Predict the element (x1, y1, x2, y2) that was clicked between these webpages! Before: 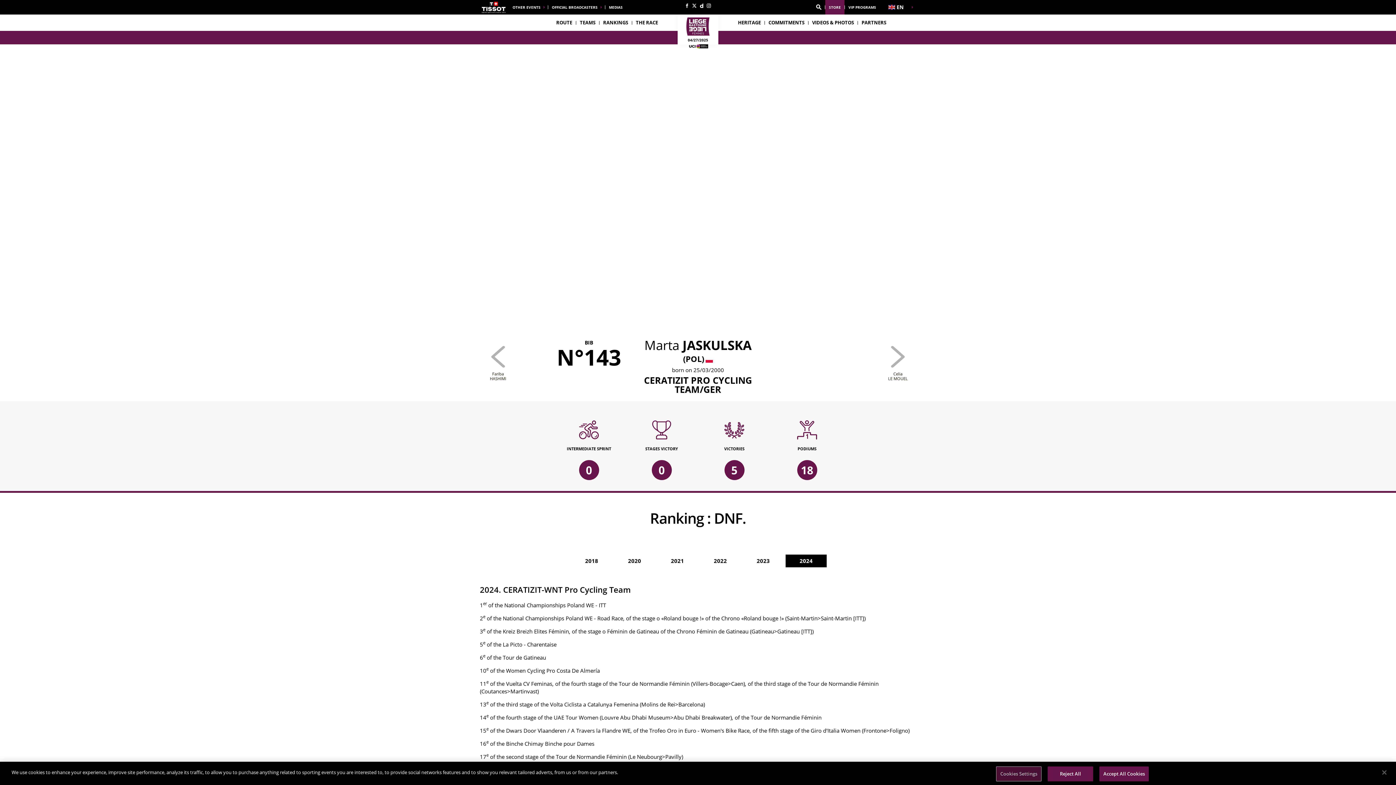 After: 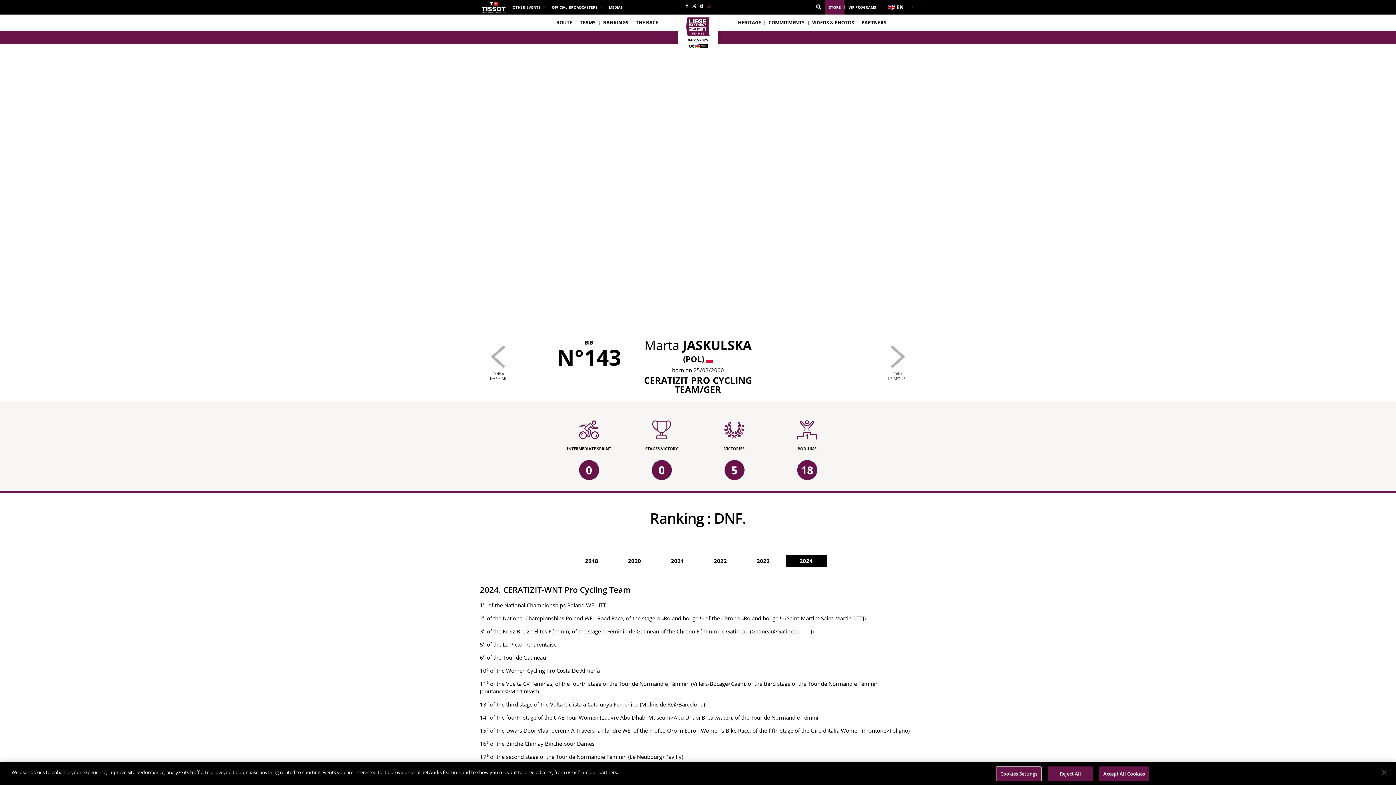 Action: bbox: (706, 3, 711, 8) label: Instagram: Open in a new window